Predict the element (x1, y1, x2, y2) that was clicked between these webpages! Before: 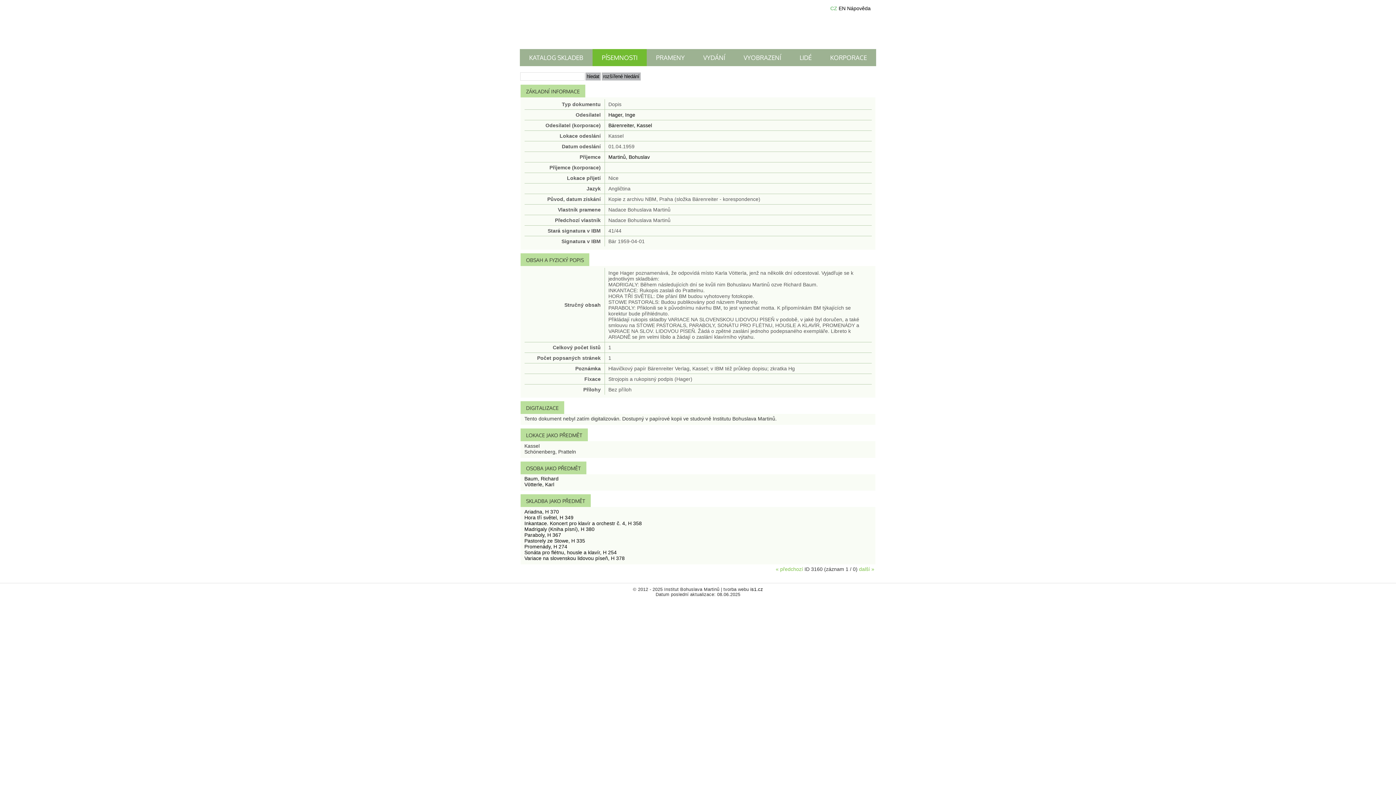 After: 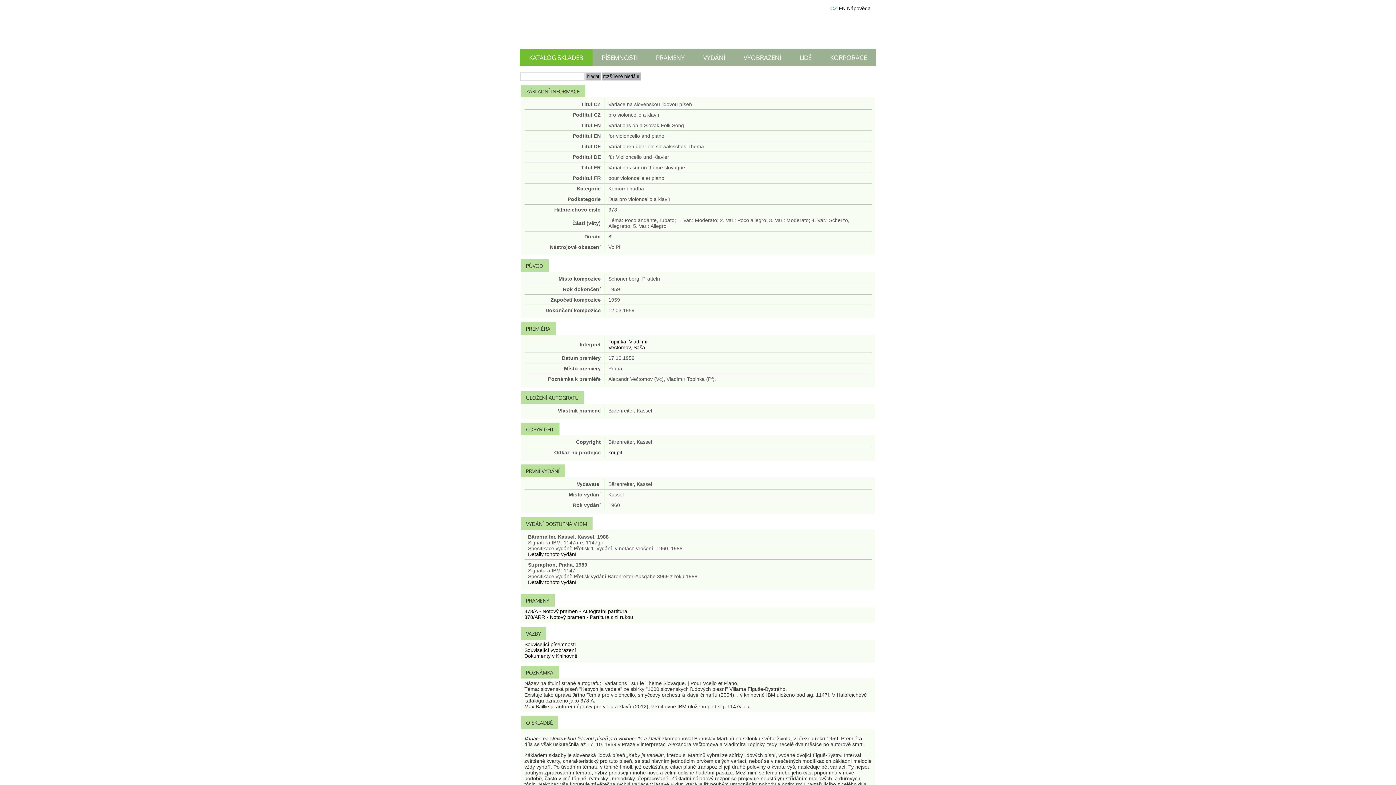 Action: bbox: (524, 555, 624, 561) label: Variace na slovenskou lidovou píseň, H 378